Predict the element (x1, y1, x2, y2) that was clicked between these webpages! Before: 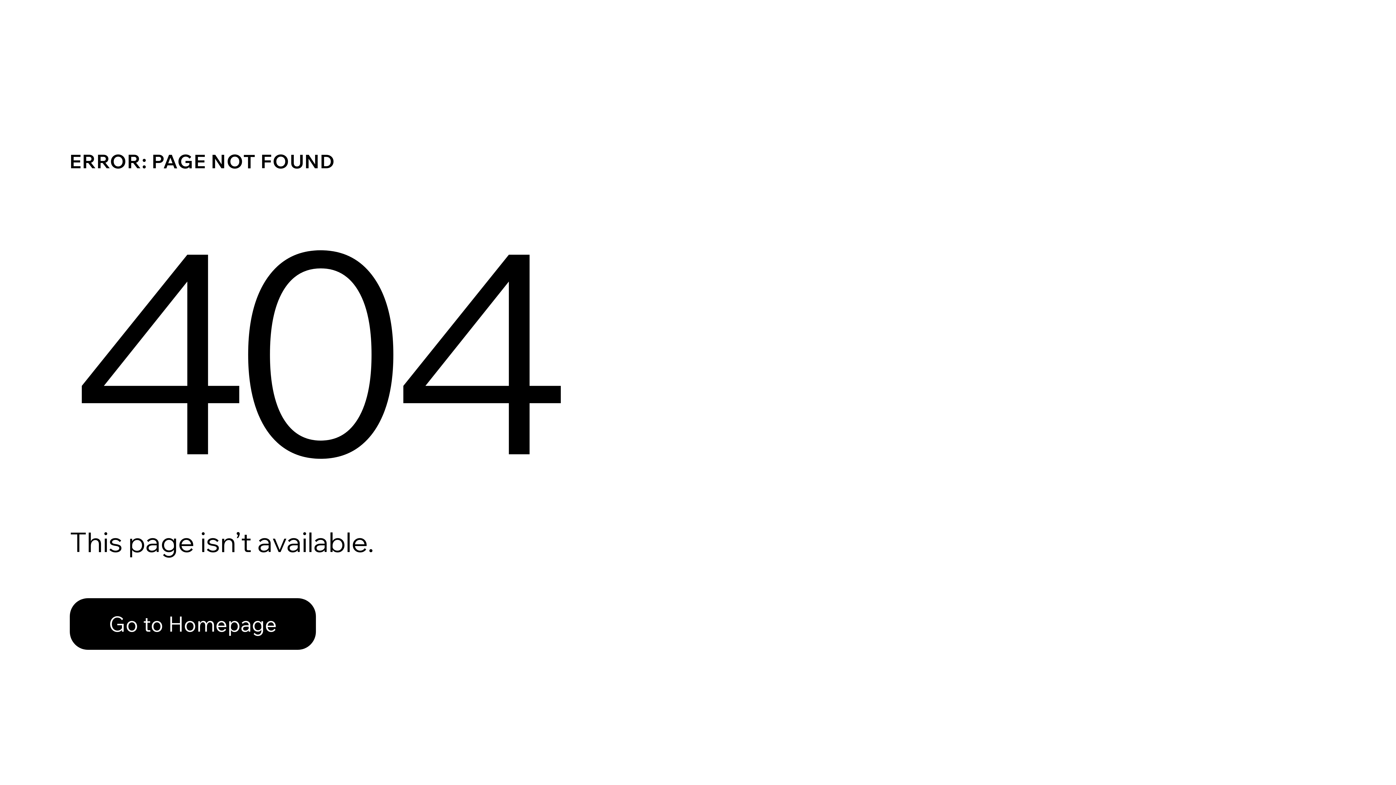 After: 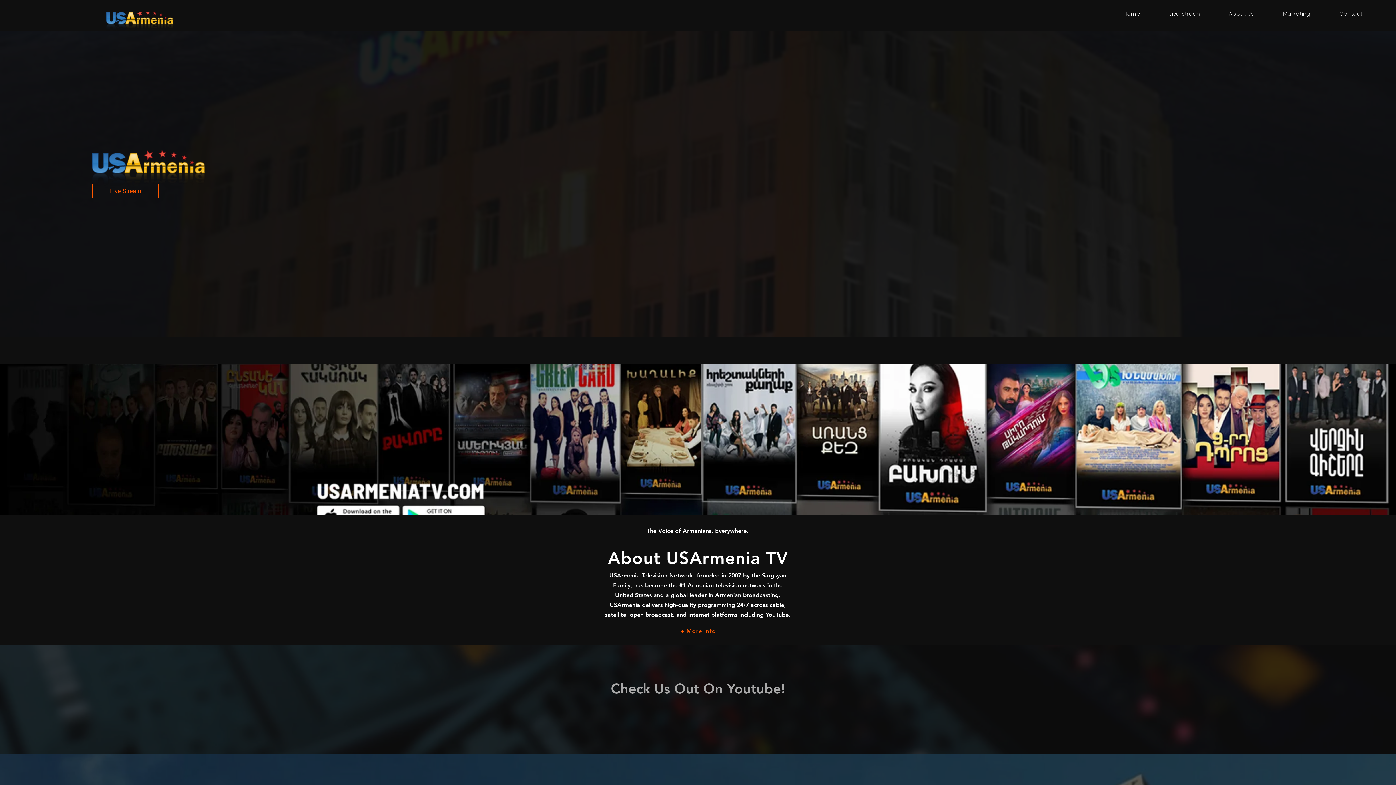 Action: bbox: (69, 598, 316, 650) label: Go to Homepage